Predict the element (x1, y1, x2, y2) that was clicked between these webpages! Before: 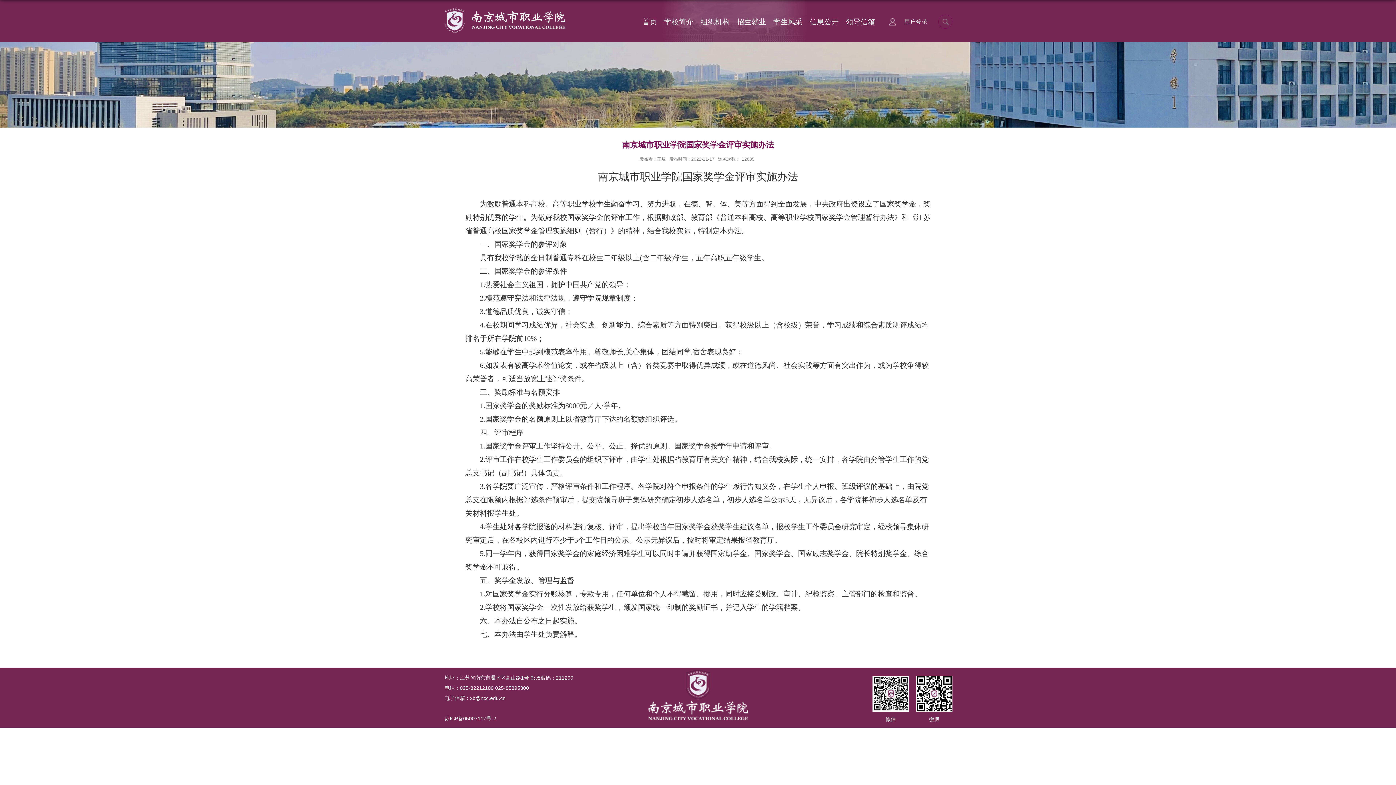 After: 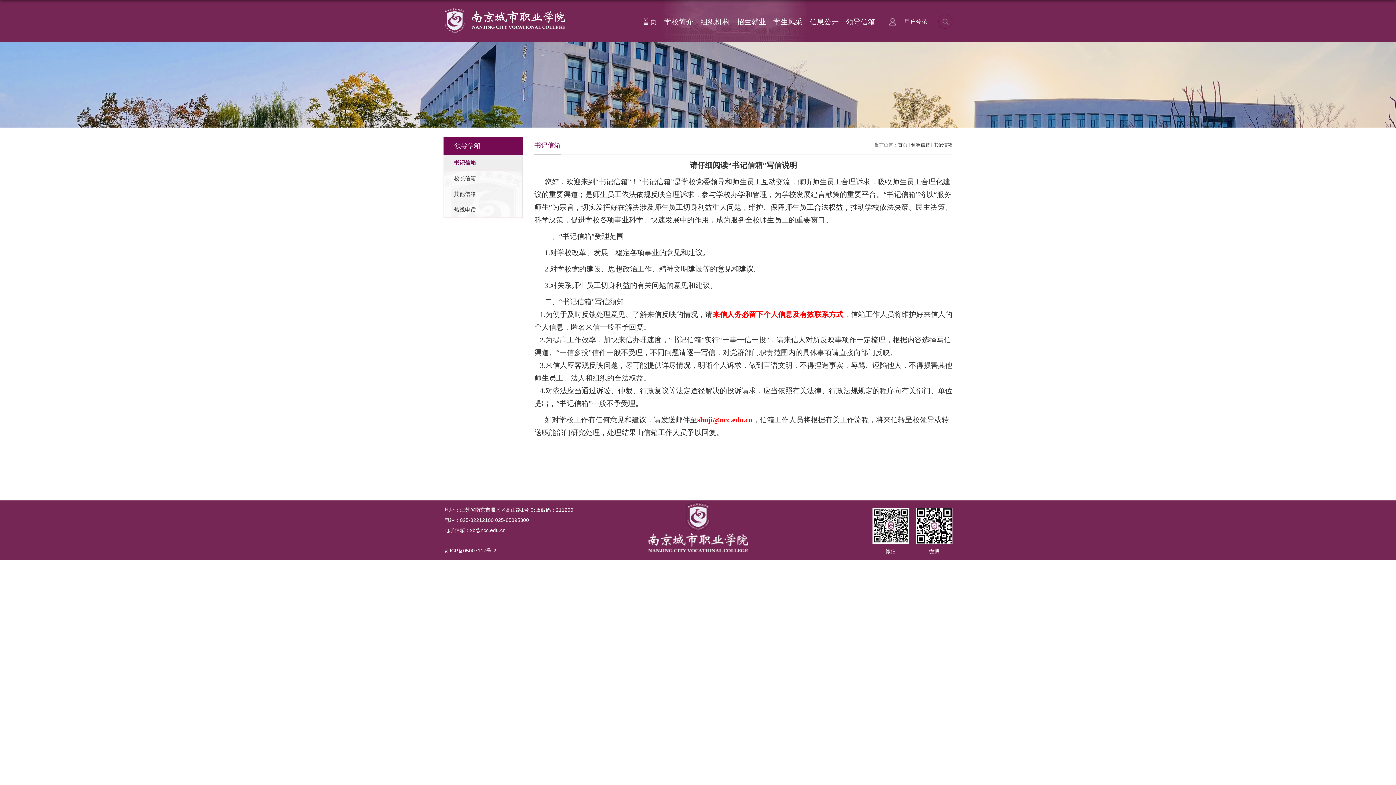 Action: bbox: (842, 14, 878, 29) label: 领导信箱